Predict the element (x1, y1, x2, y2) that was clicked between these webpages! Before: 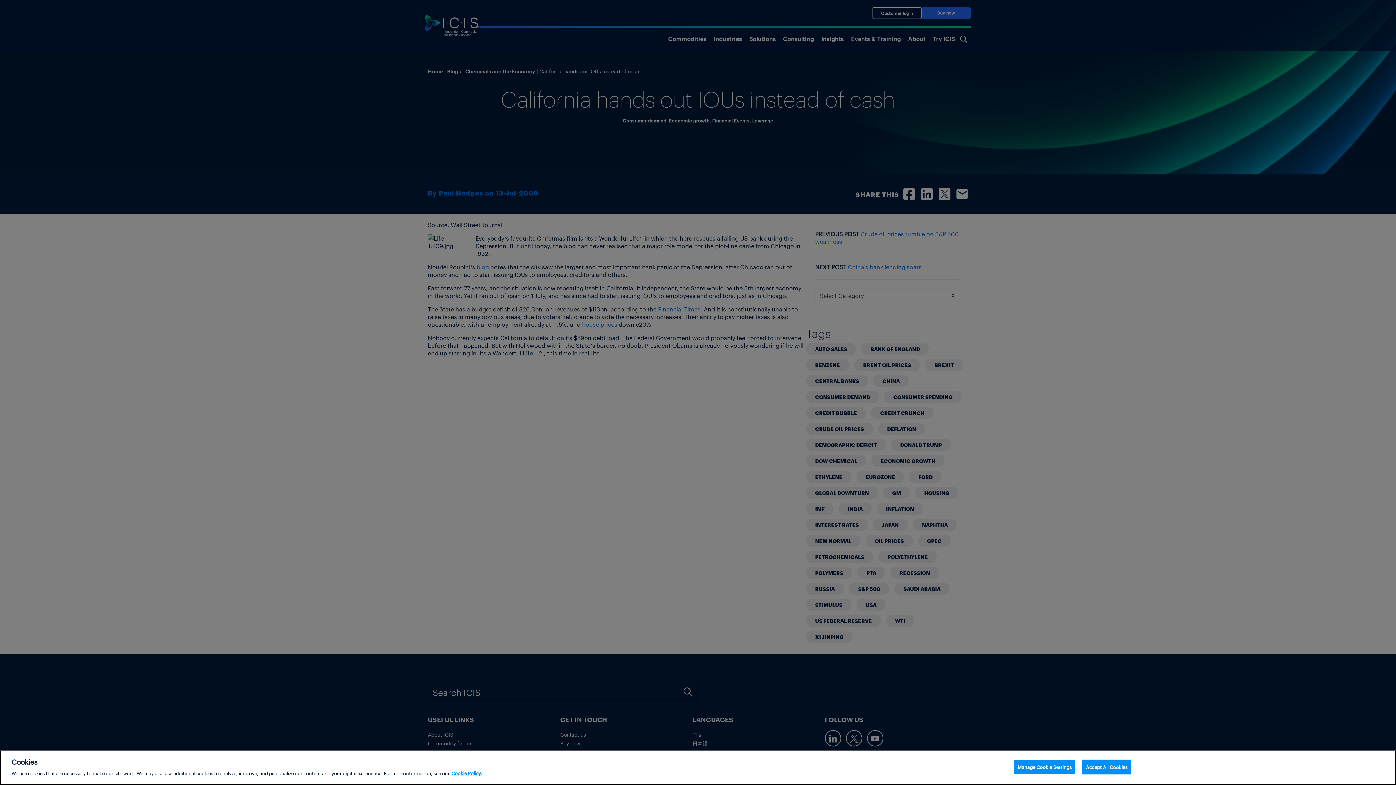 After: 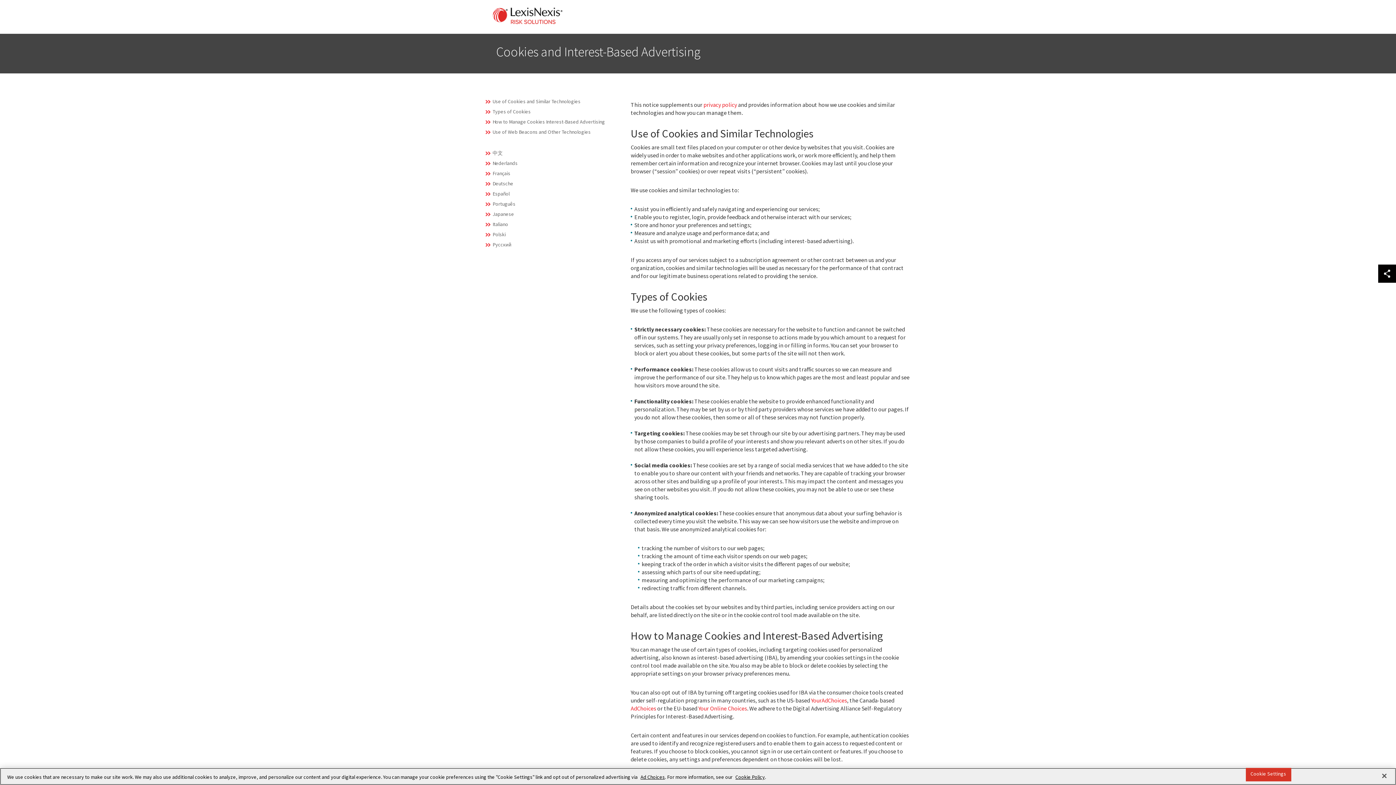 Action: bbox: (451, 770, 482, 776) label: More information about your privacy, opens in a new tab